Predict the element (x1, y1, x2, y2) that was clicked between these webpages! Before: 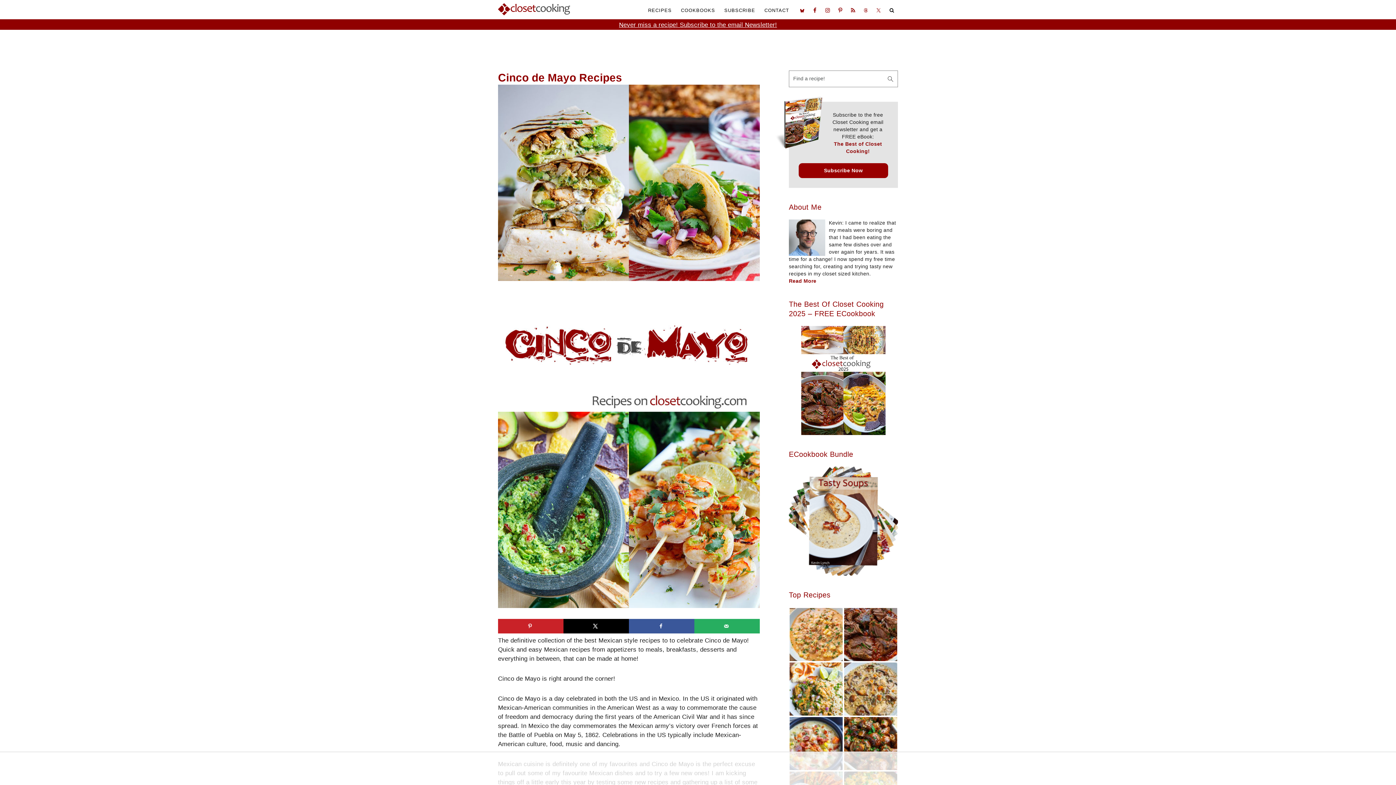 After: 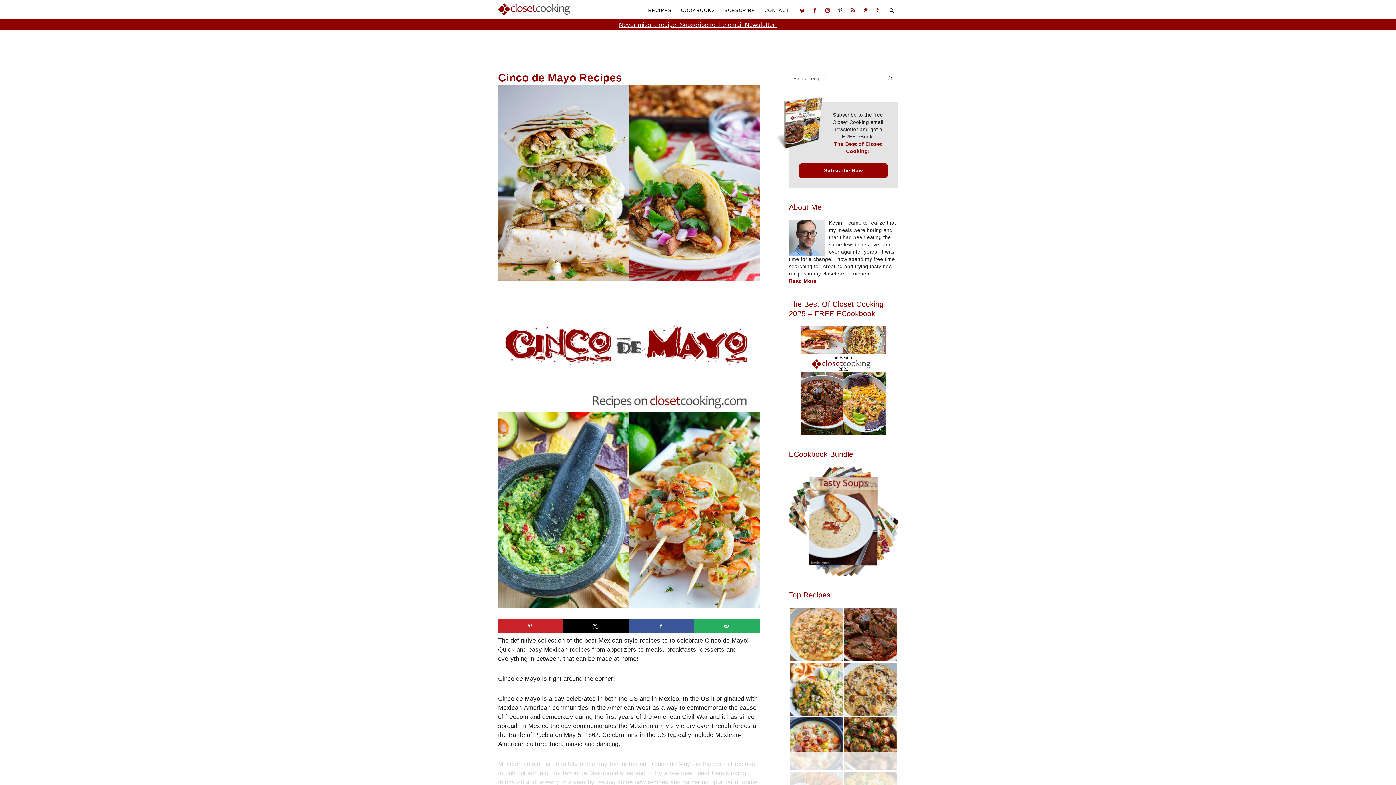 Action: bbox: (834, 4, 846, 16)